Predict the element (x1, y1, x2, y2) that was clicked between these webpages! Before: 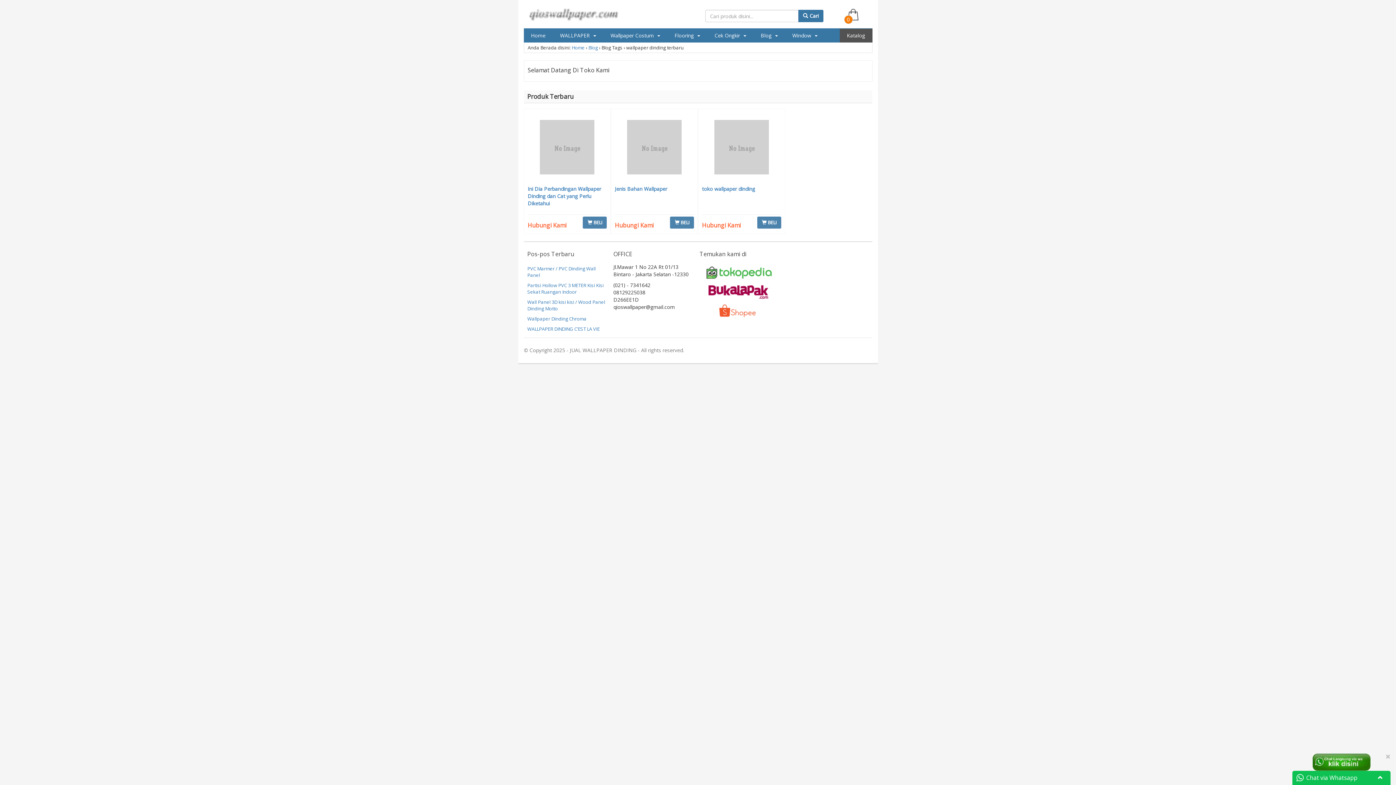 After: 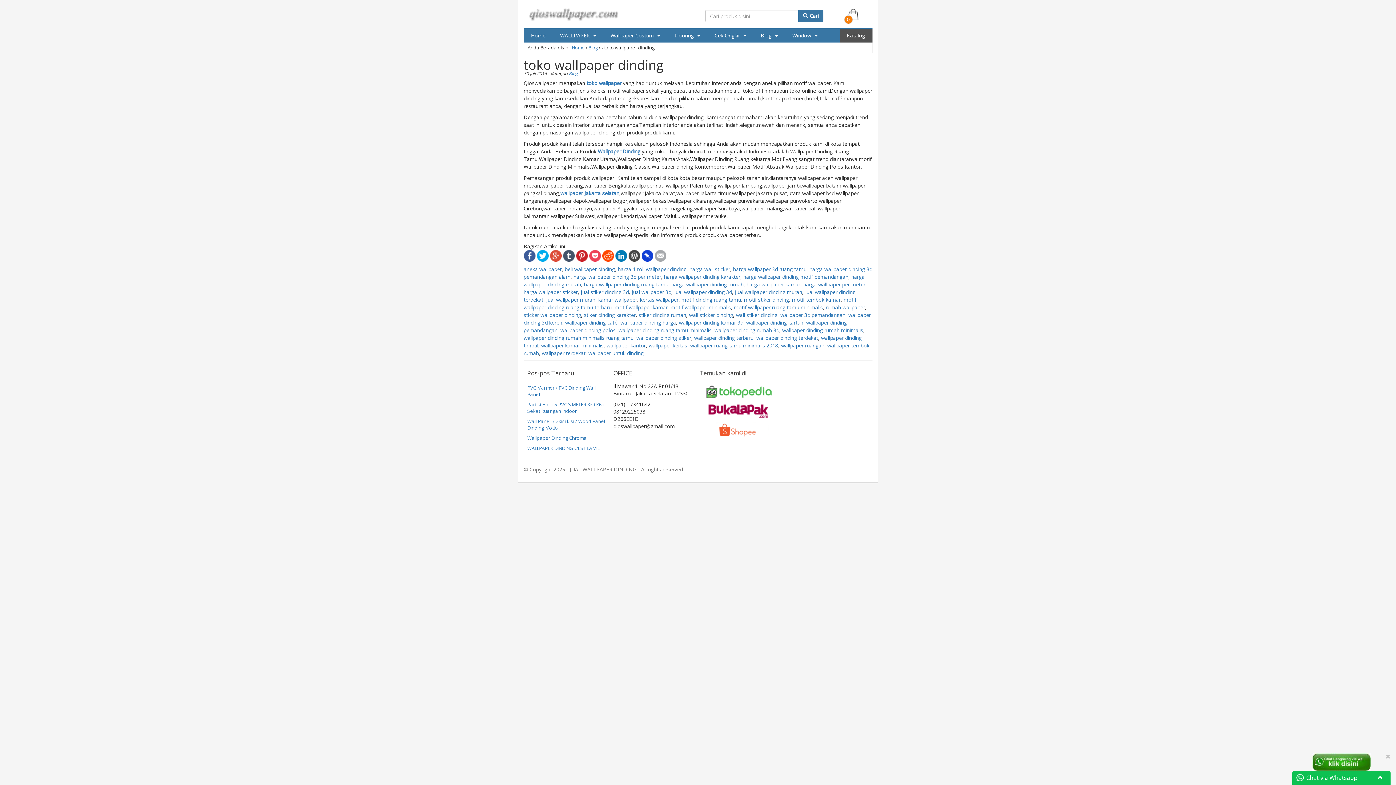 Action: bbox: (702, 120, 781, 176)